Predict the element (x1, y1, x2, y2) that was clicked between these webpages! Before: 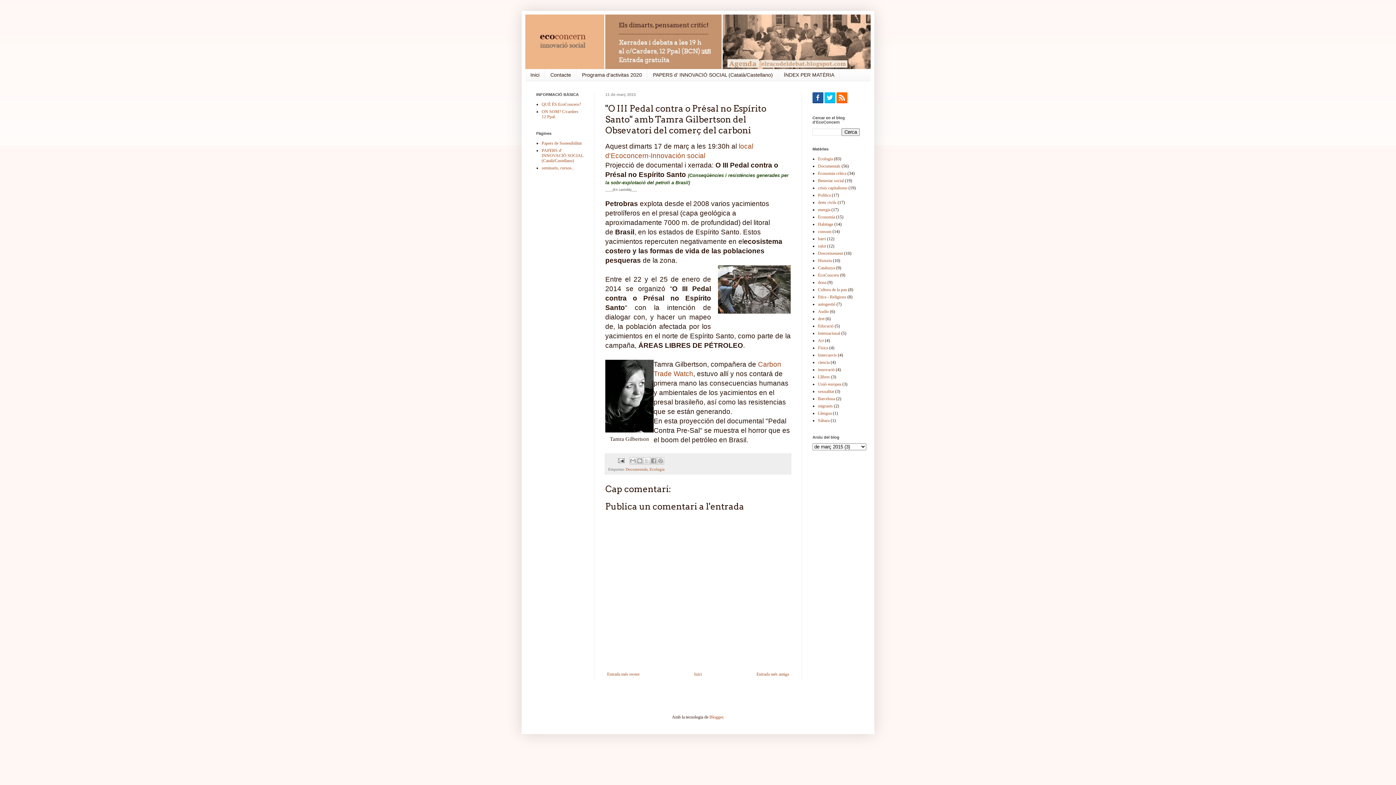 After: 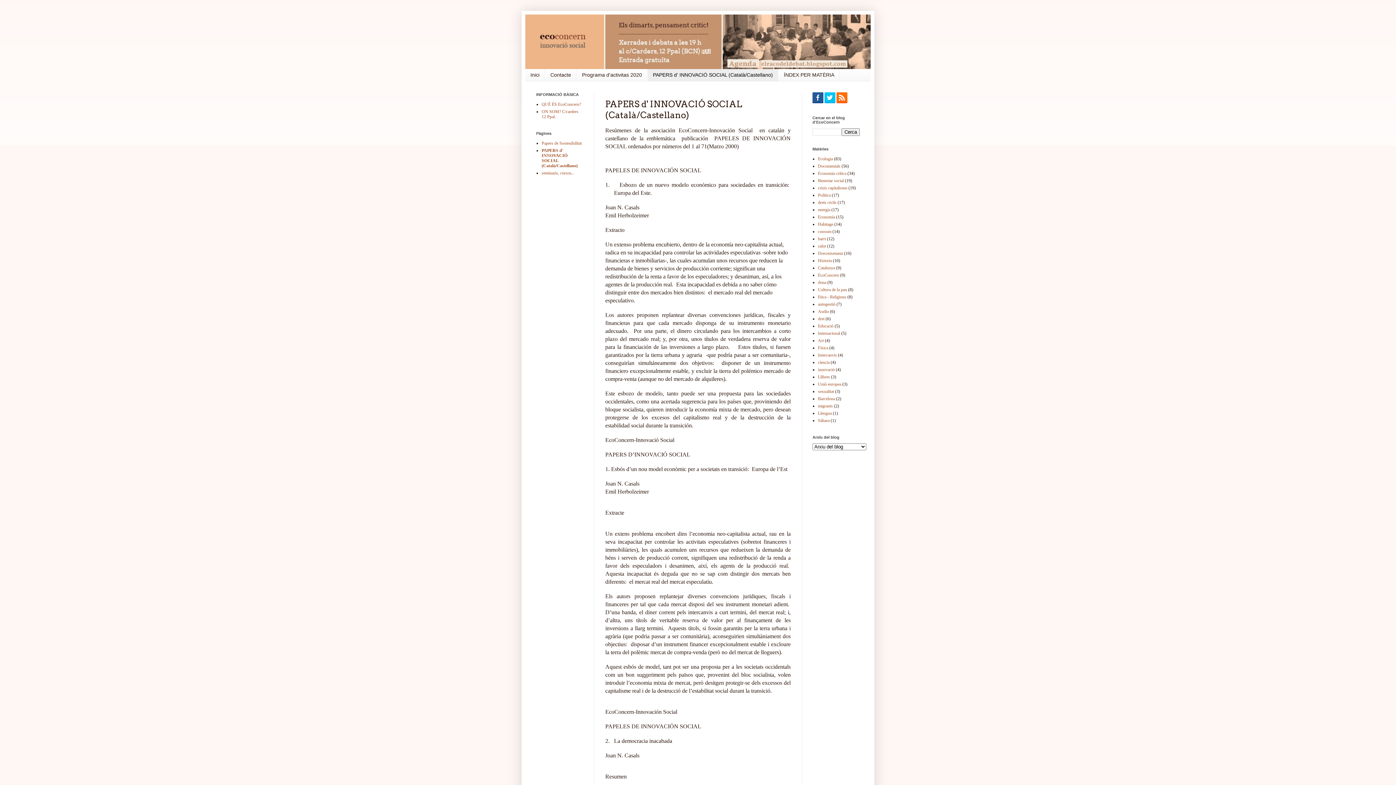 Action: label: PAPERS d' INNOVACIÓ SOCIAL (Català/Castellano) bbox: (647, 69, 778, 81)